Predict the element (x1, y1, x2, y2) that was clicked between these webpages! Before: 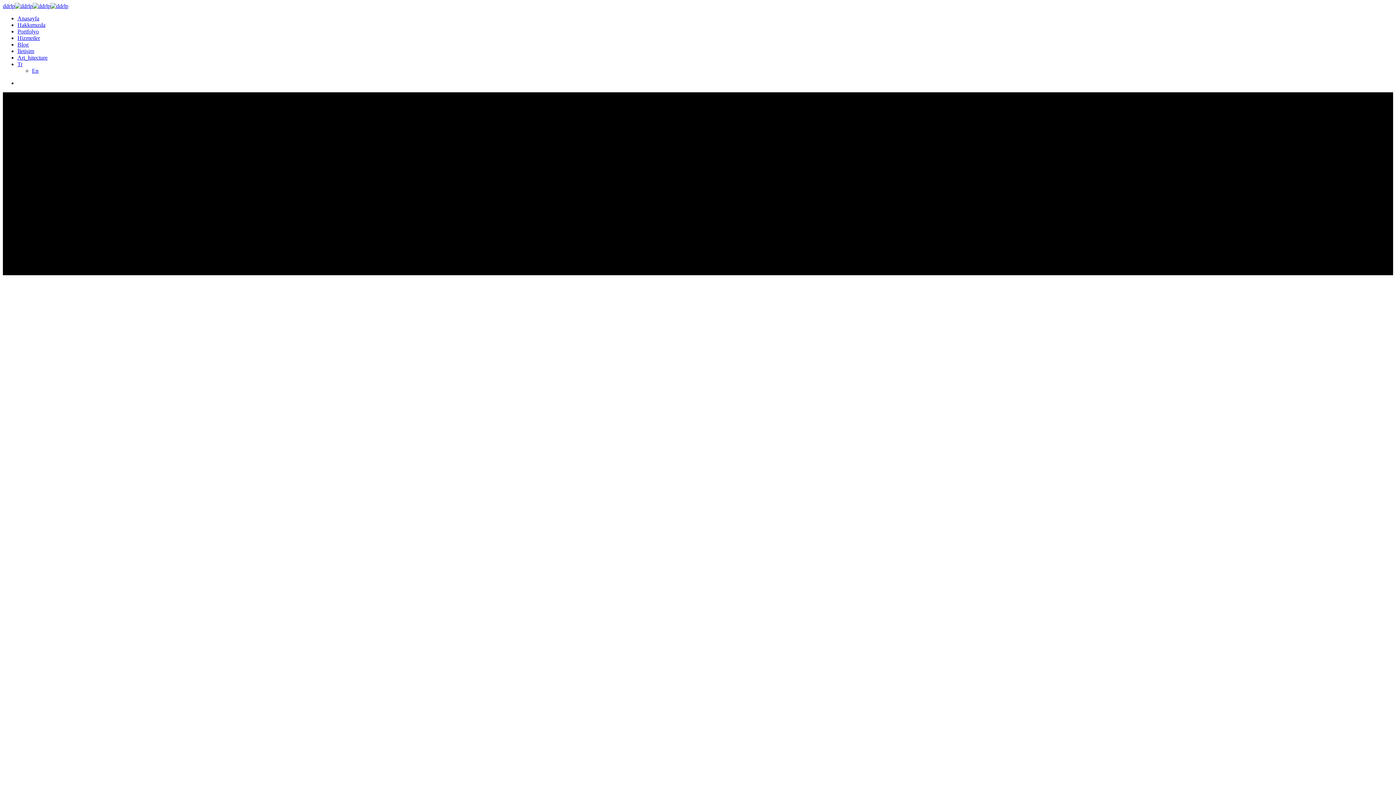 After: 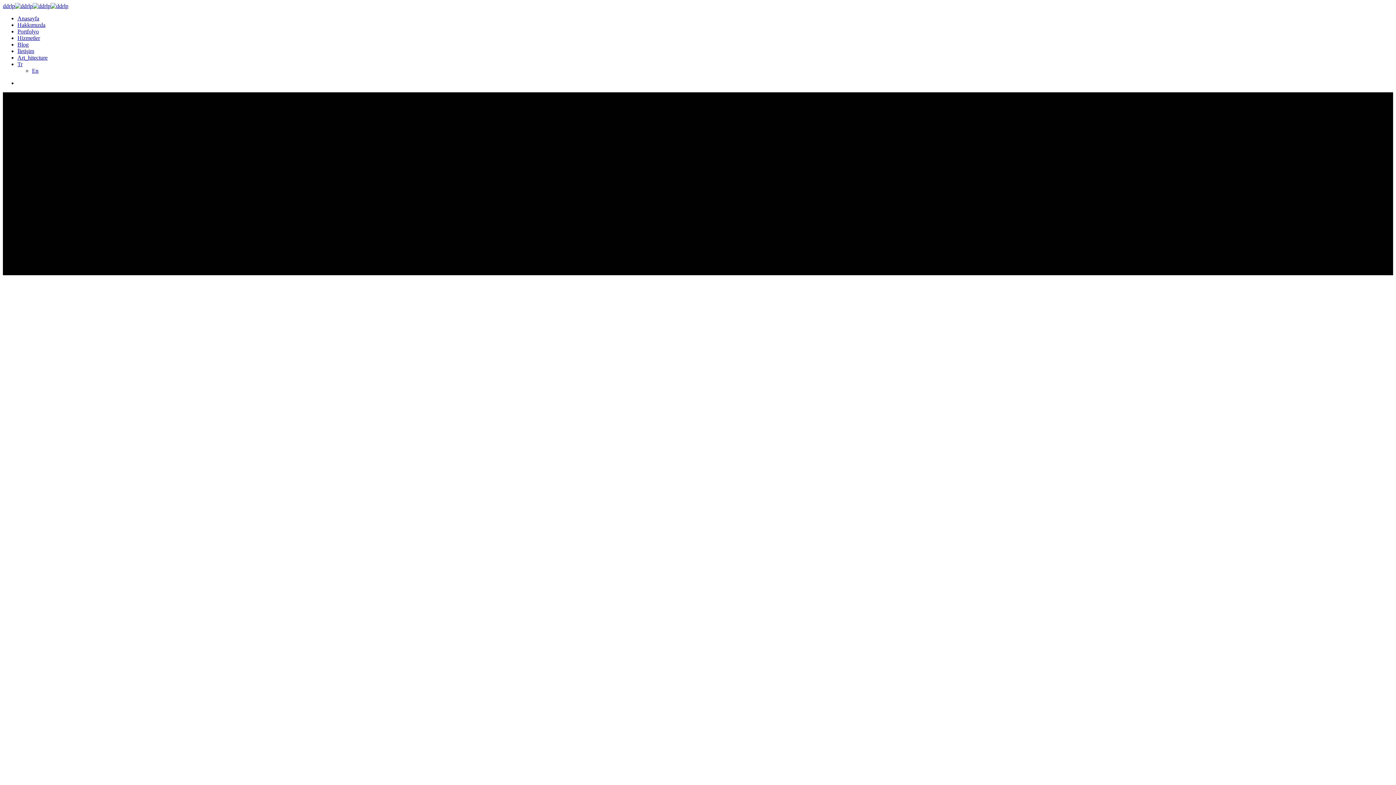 Action: bbox: (17, 61, 22, 67) label: Tr